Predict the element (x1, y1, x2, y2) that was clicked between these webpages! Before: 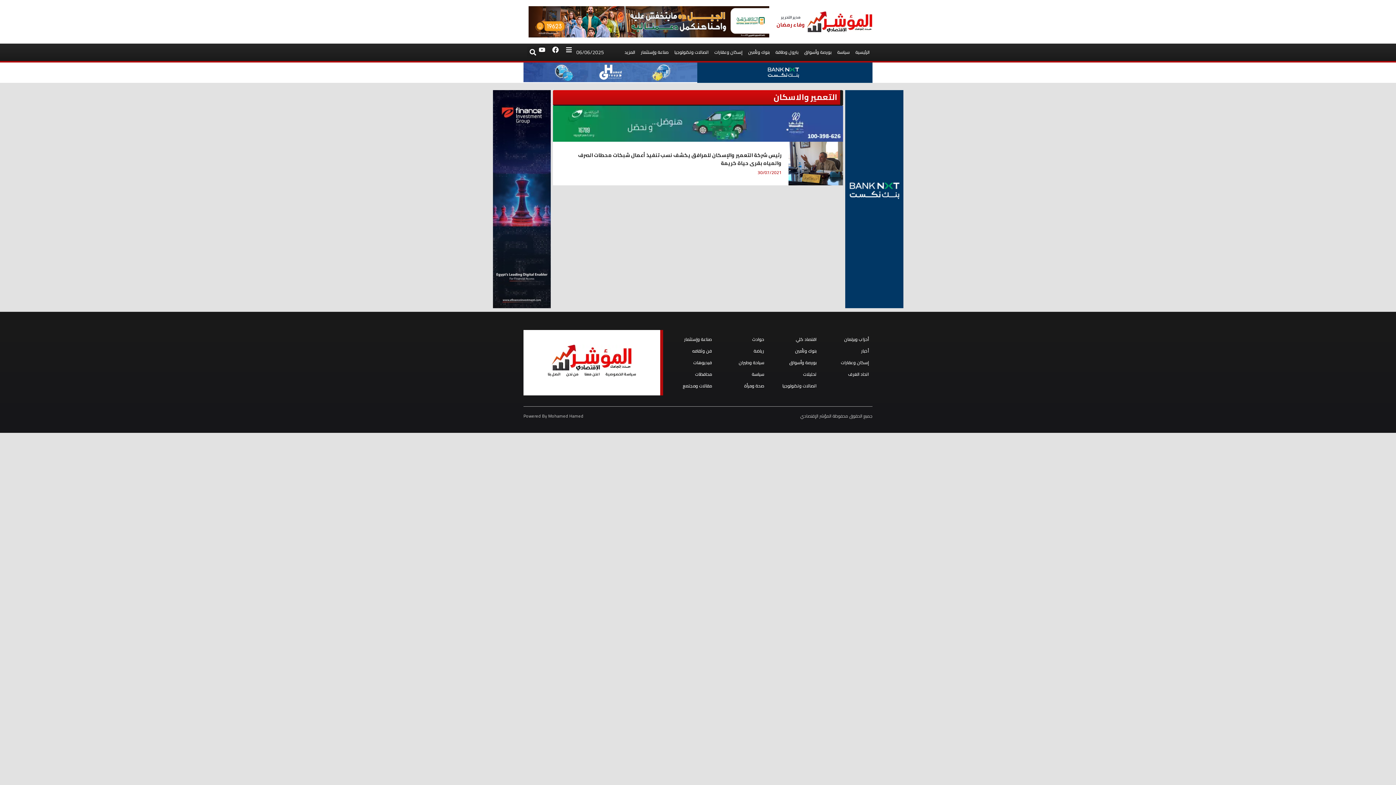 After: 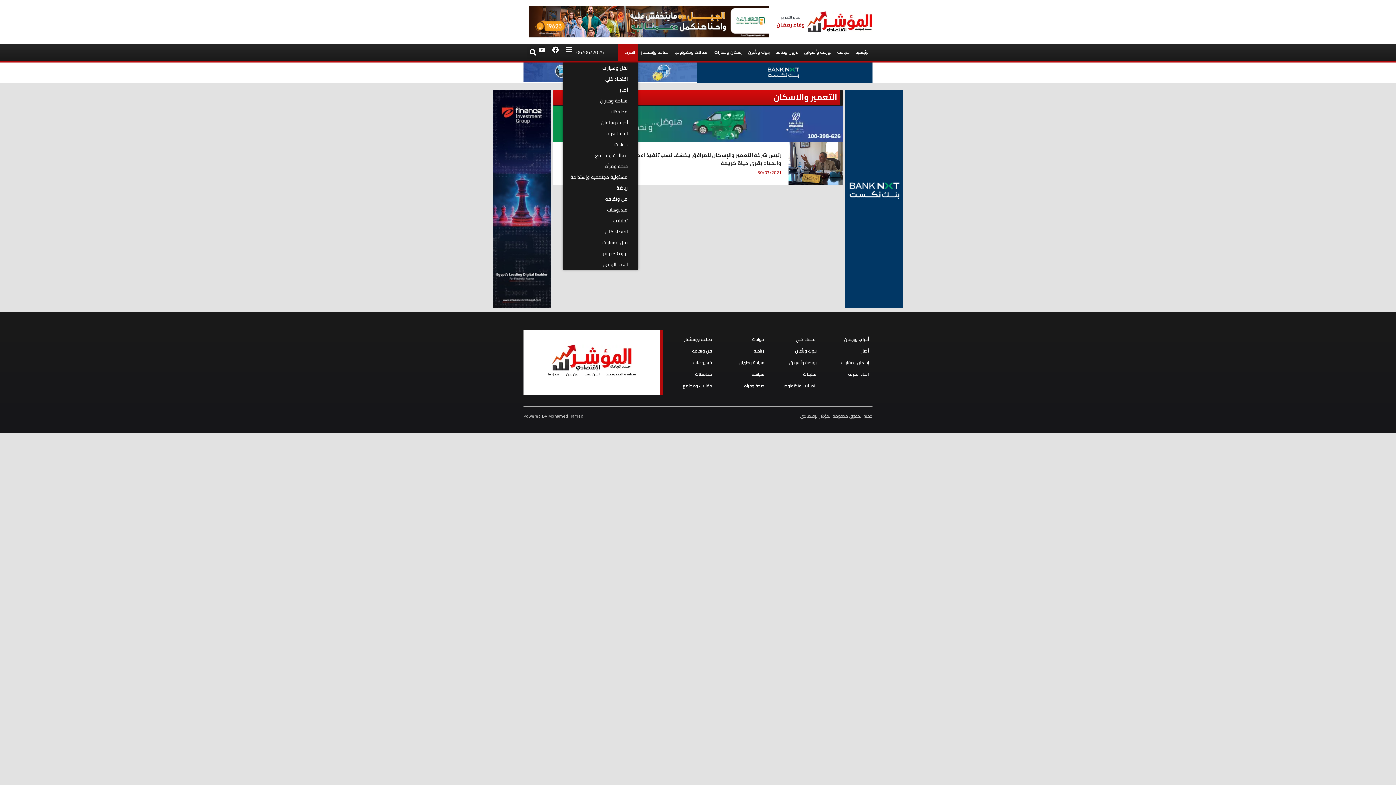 Action: bbox: (618, 43, 638, 61) label: المزيد